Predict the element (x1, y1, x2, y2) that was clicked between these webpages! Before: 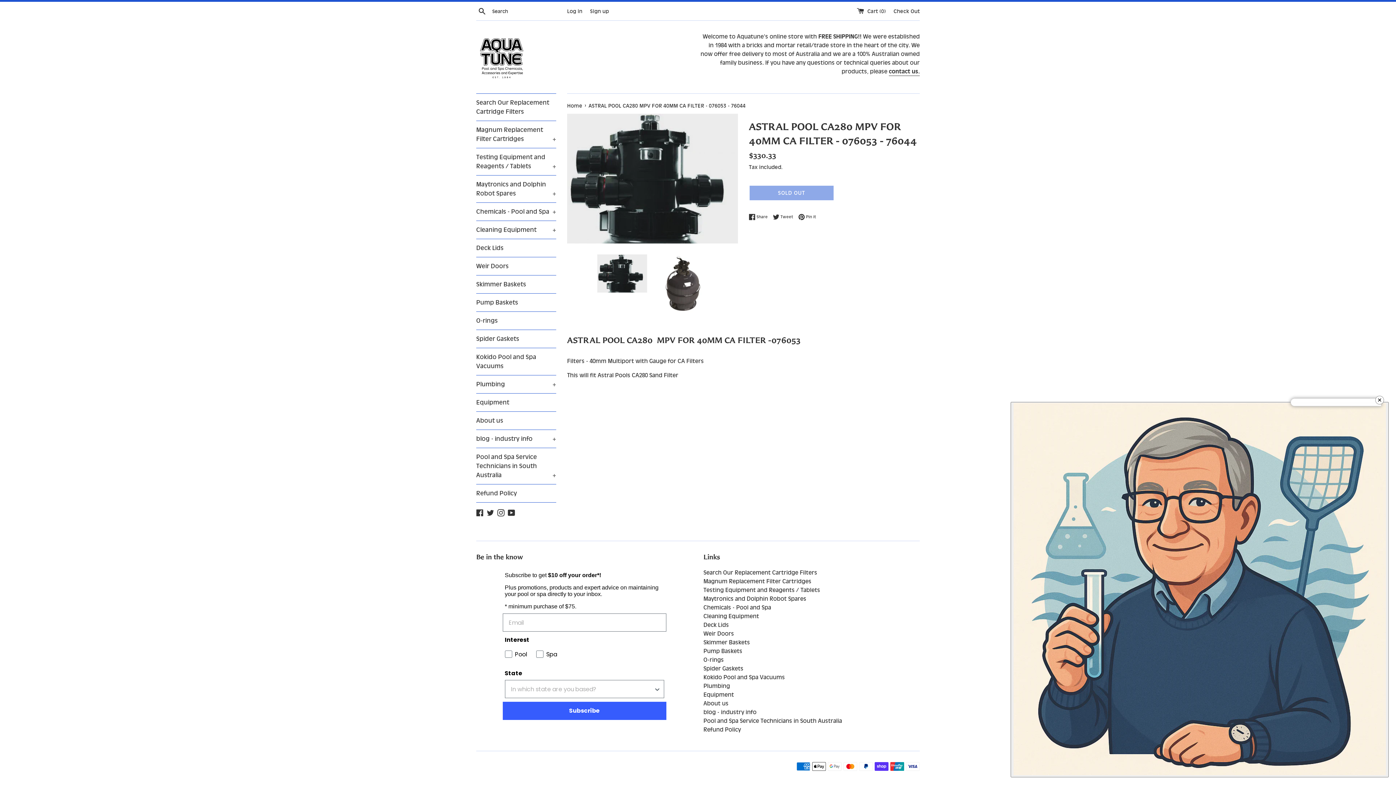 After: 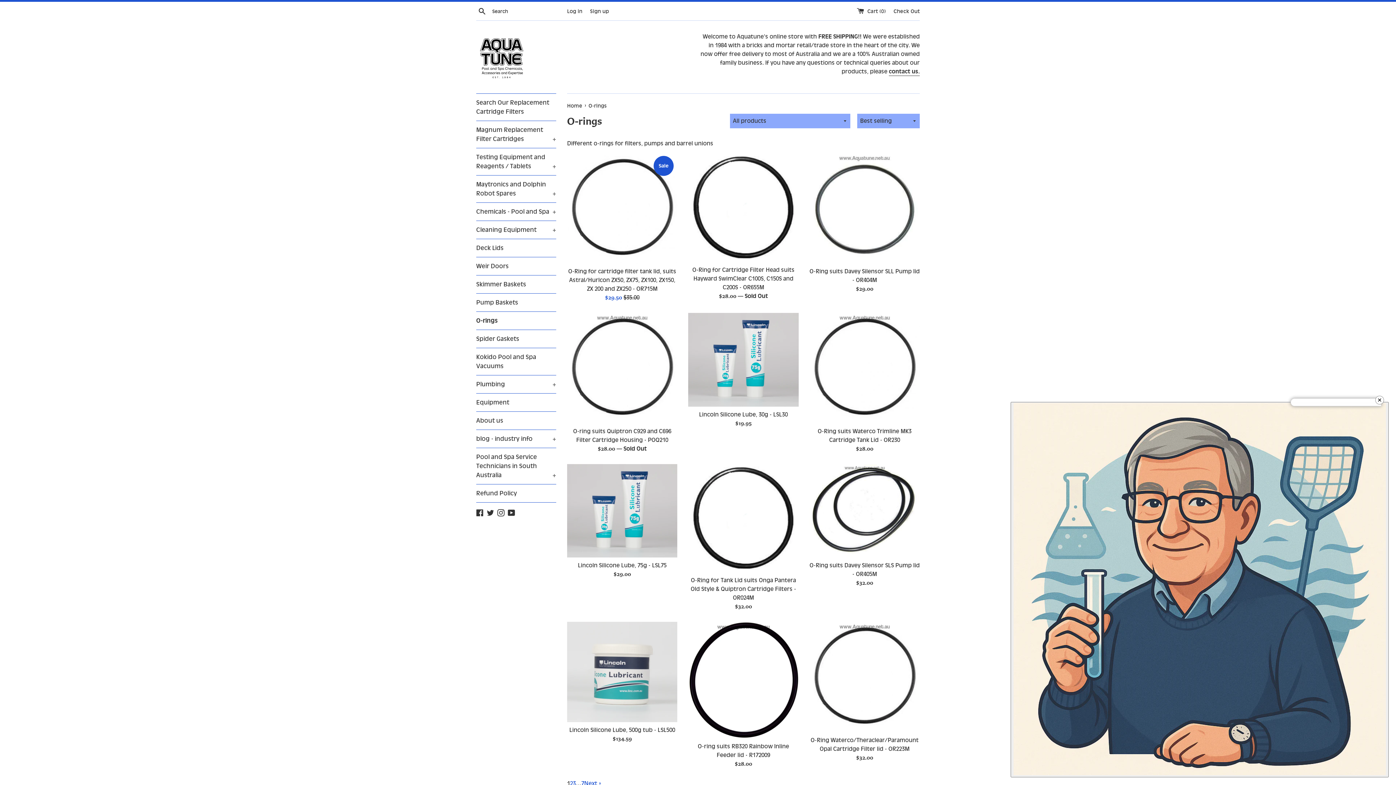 Action: bbox: (703, 656, 724, 663) label: O-rings